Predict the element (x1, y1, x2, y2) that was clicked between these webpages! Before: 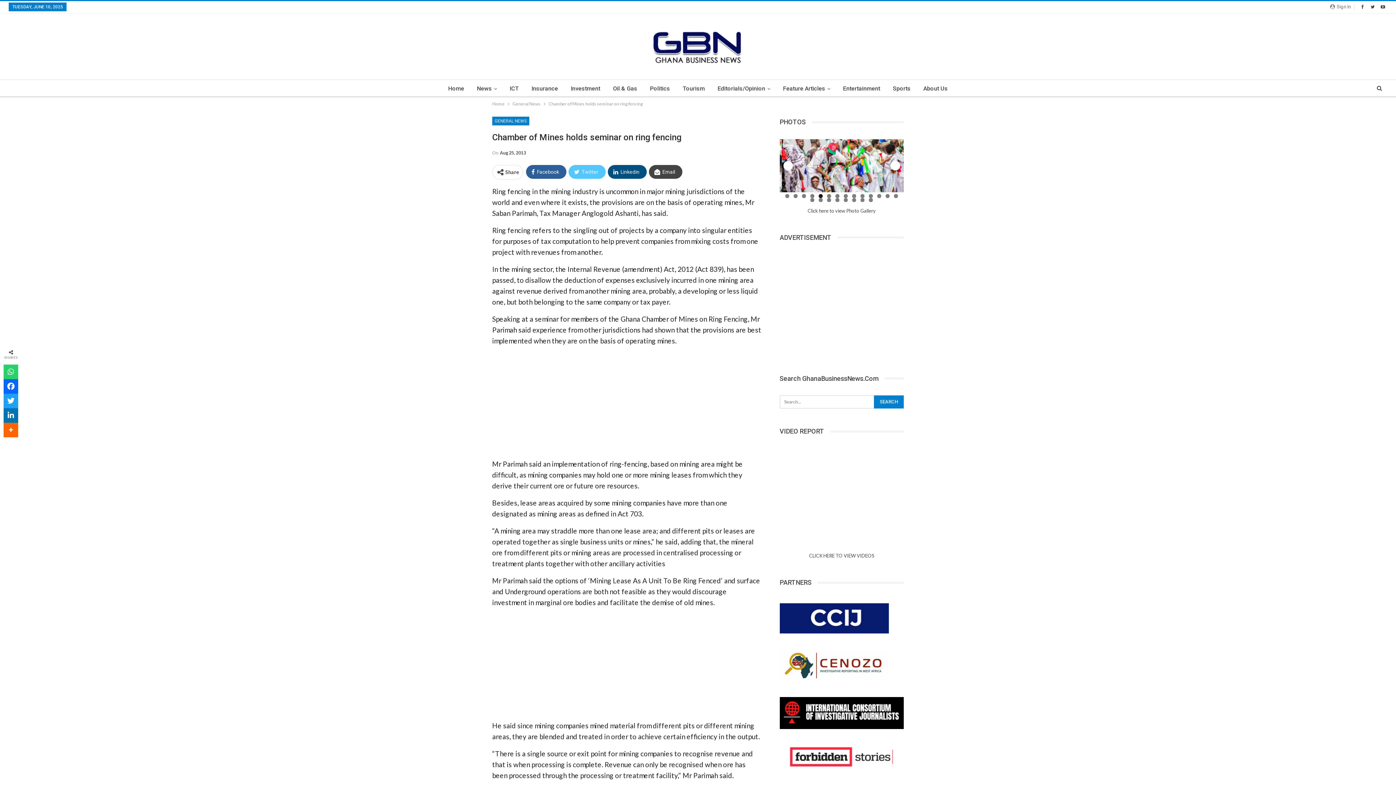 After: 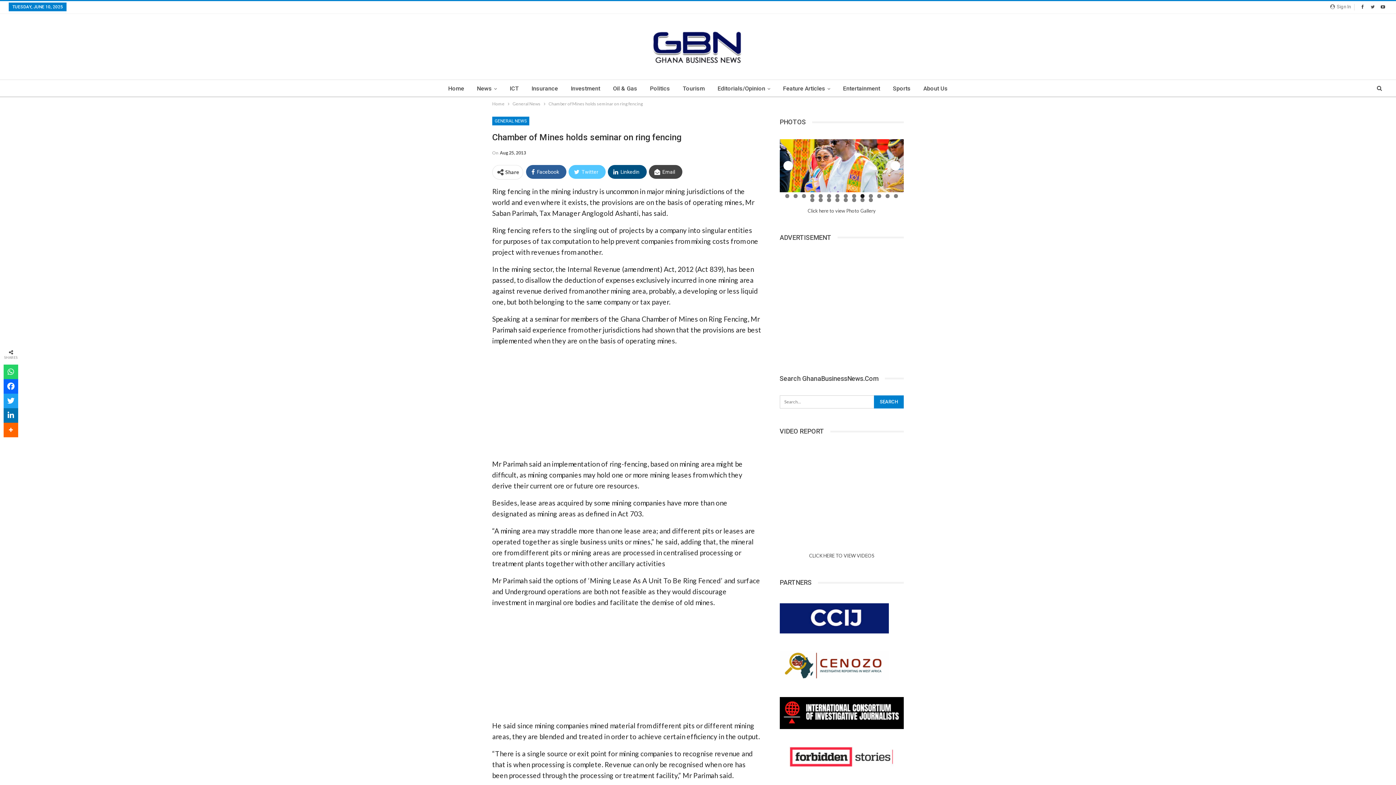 Action: bbox: (1368, 3, 1377, 9)